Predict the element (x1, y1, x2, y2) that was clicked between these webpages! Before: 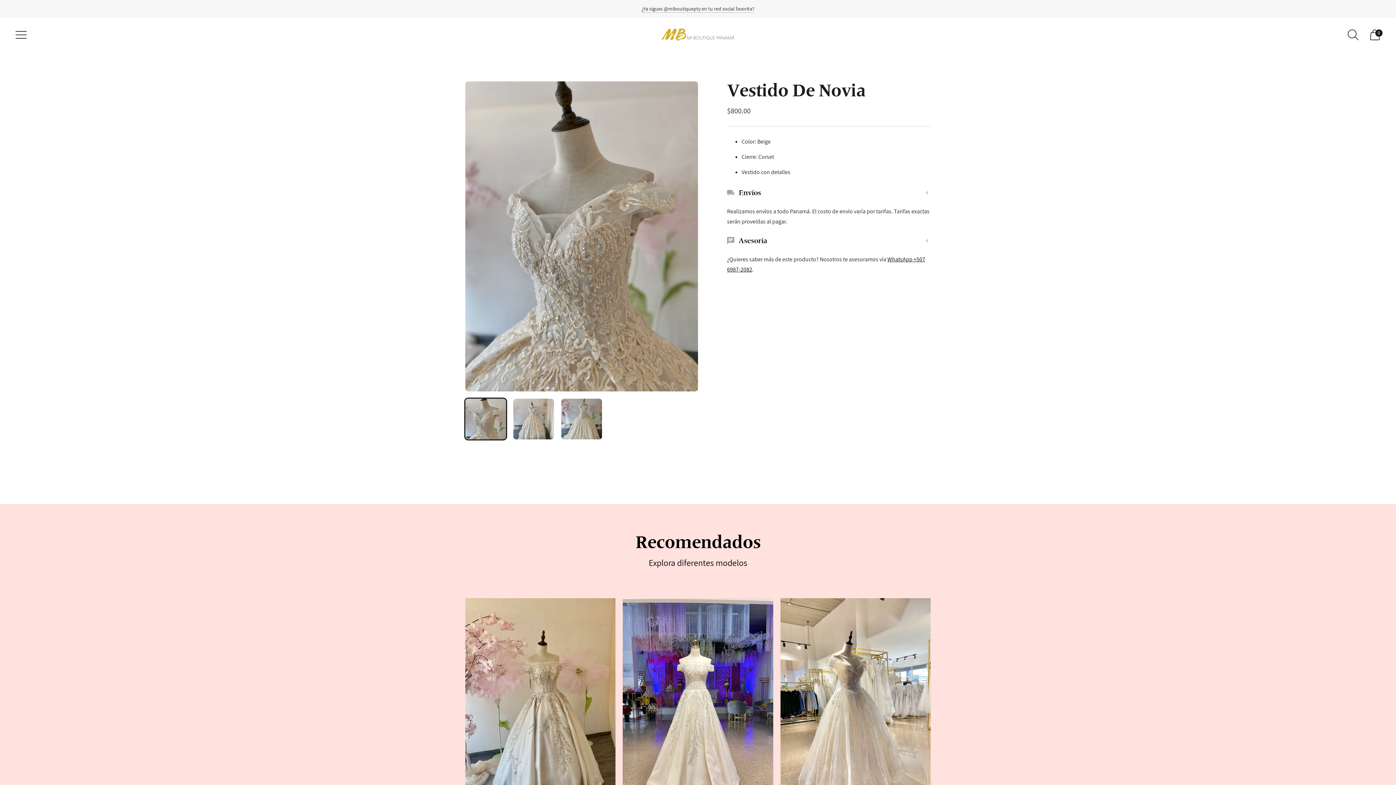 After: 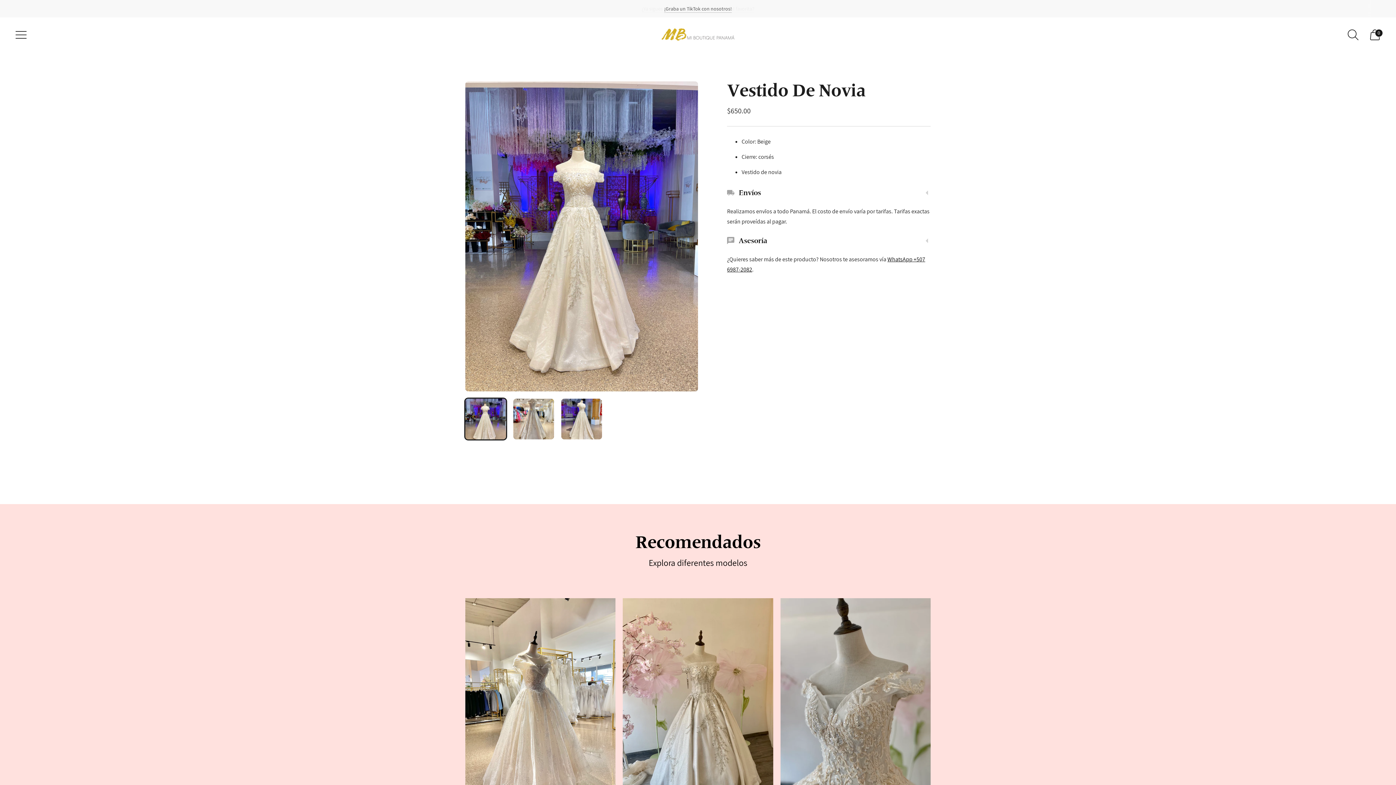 Action: label: Vestido De Novia bbox: (623, 598, 773, 824)